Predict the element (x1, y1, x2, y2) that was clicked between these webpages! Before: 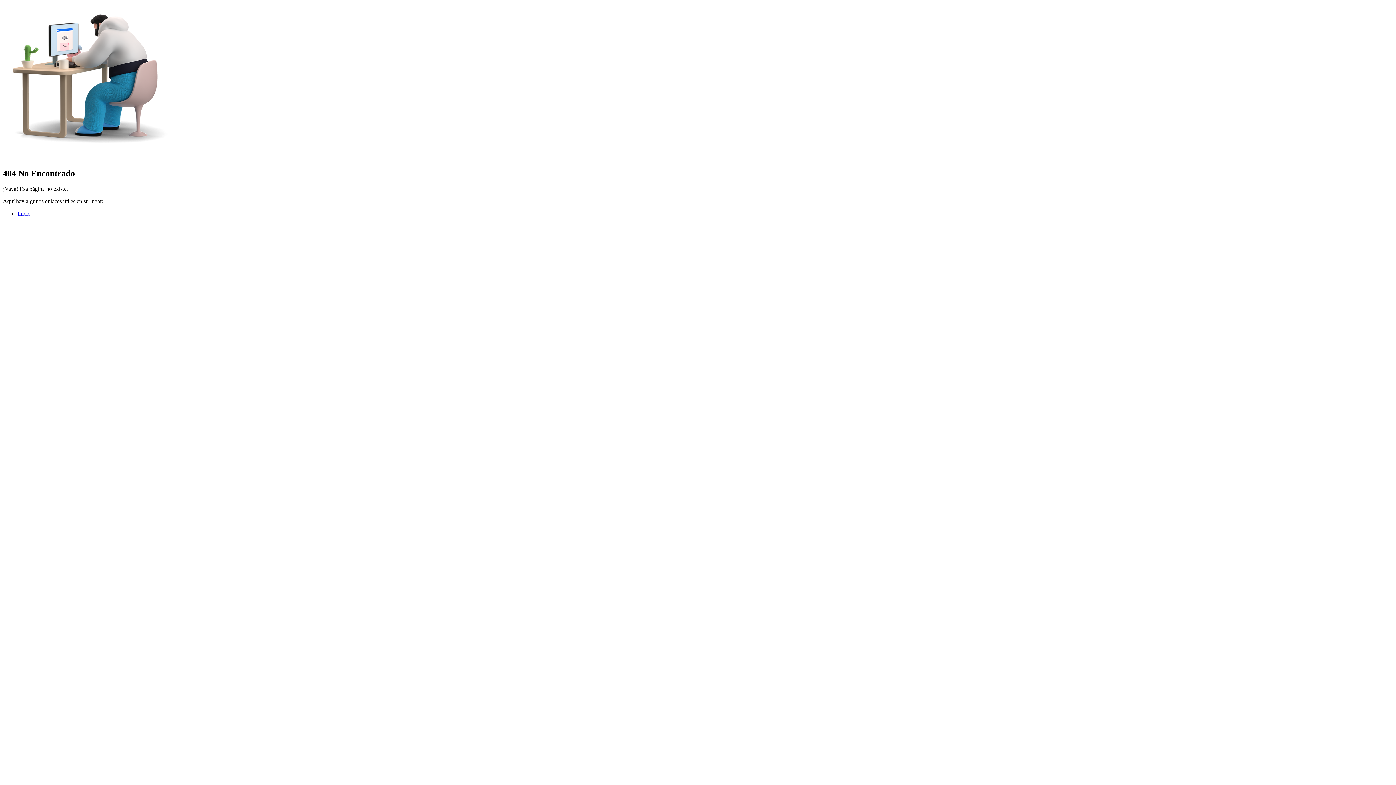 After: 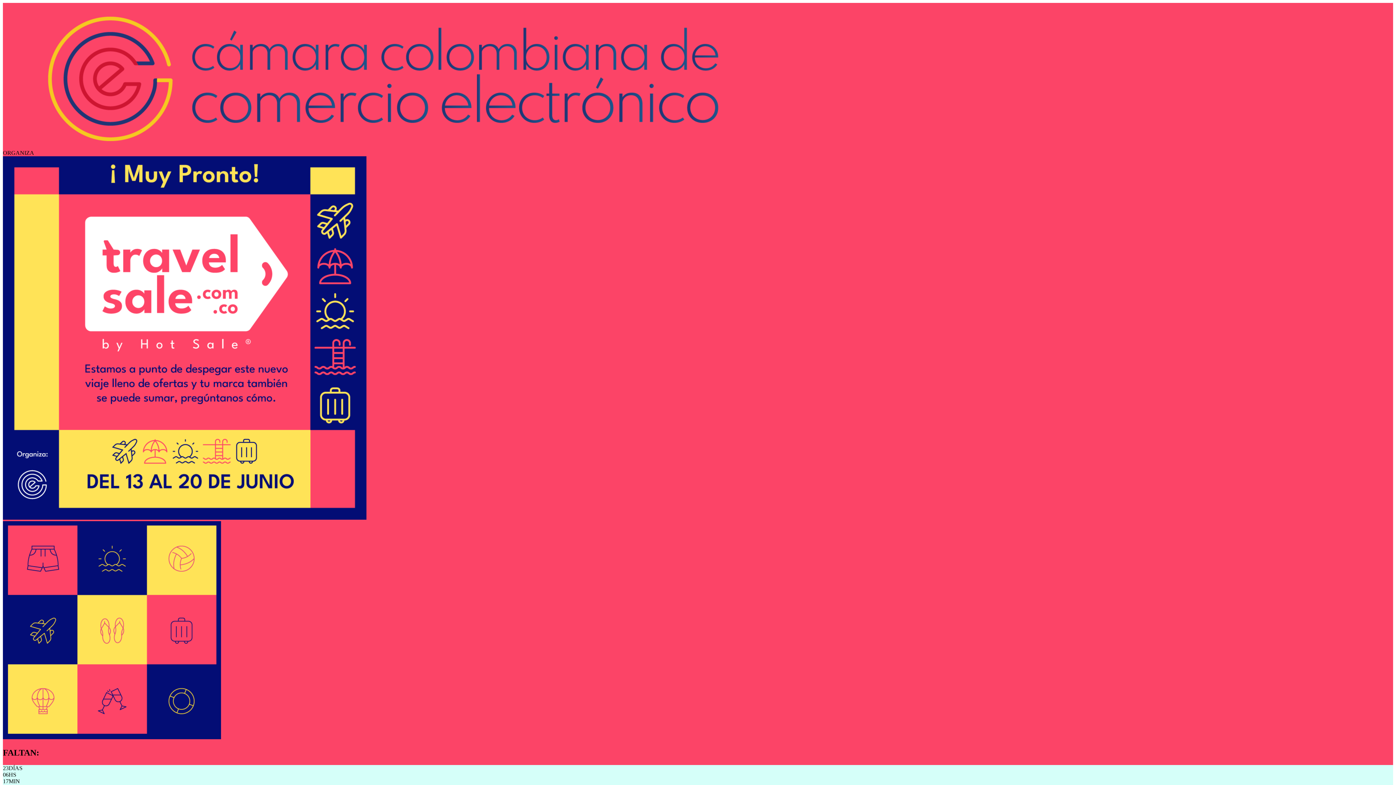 Action: bbox: (17, 210, 30, 216) label: Inicio